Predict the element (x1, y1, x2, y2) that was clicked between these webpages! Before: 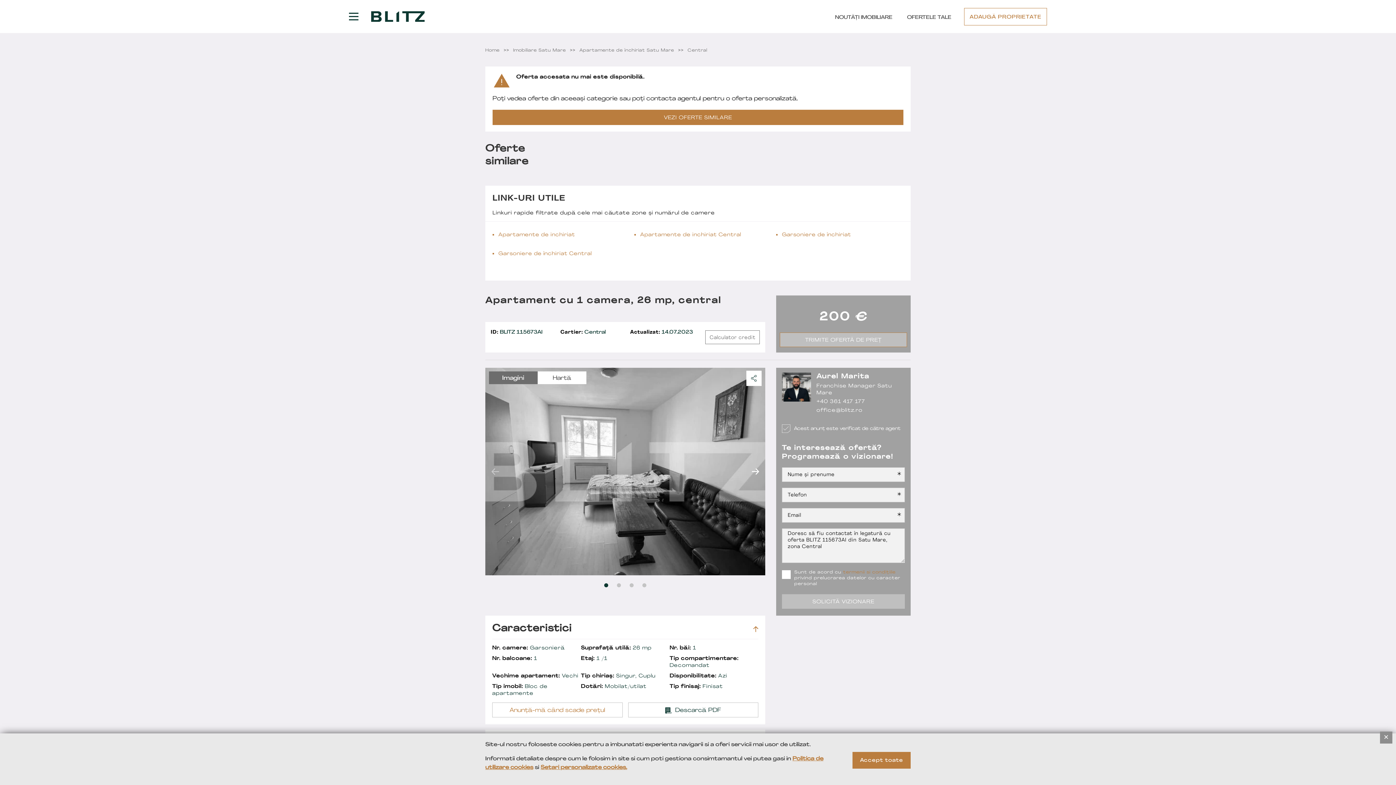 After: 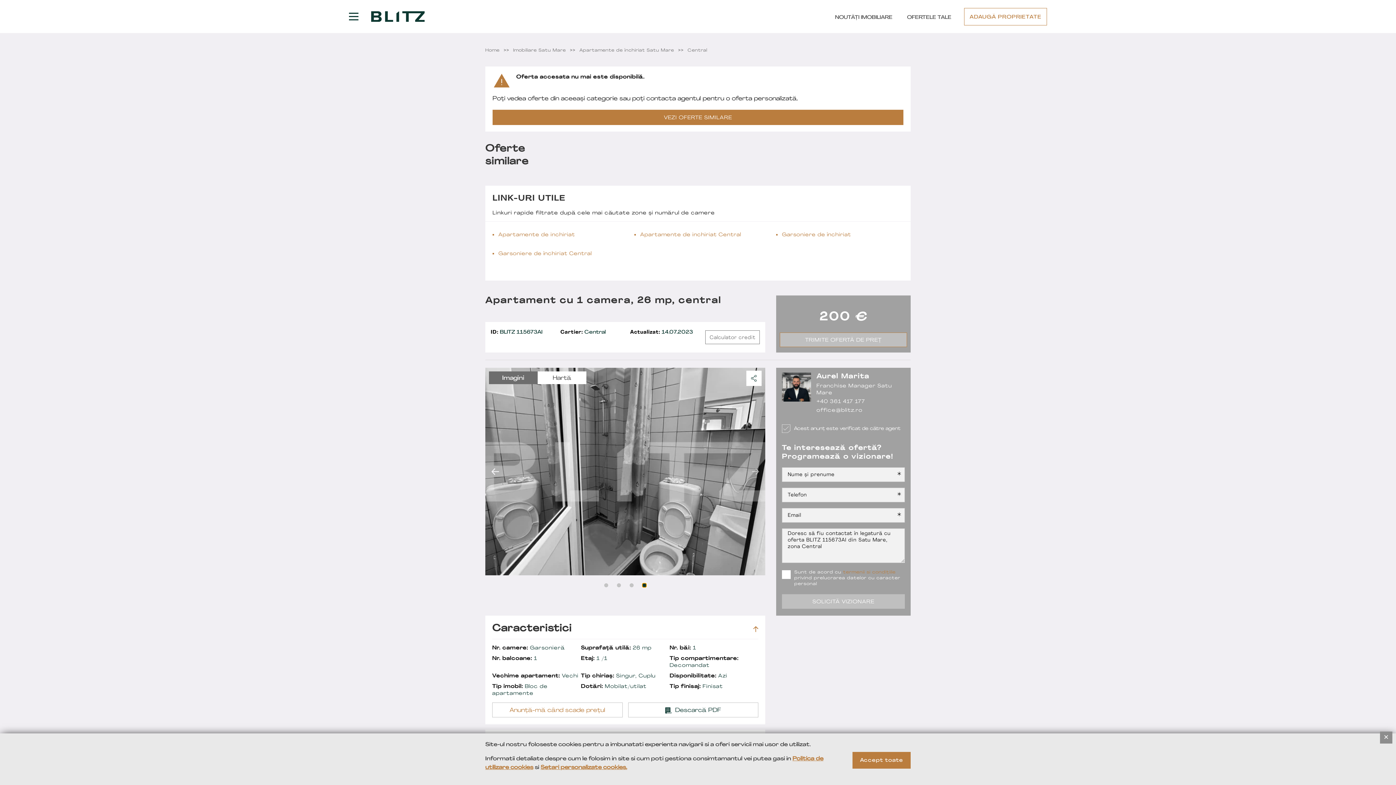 Action: bbox: (642, 583, 646, 587) label: Carousel Page 4